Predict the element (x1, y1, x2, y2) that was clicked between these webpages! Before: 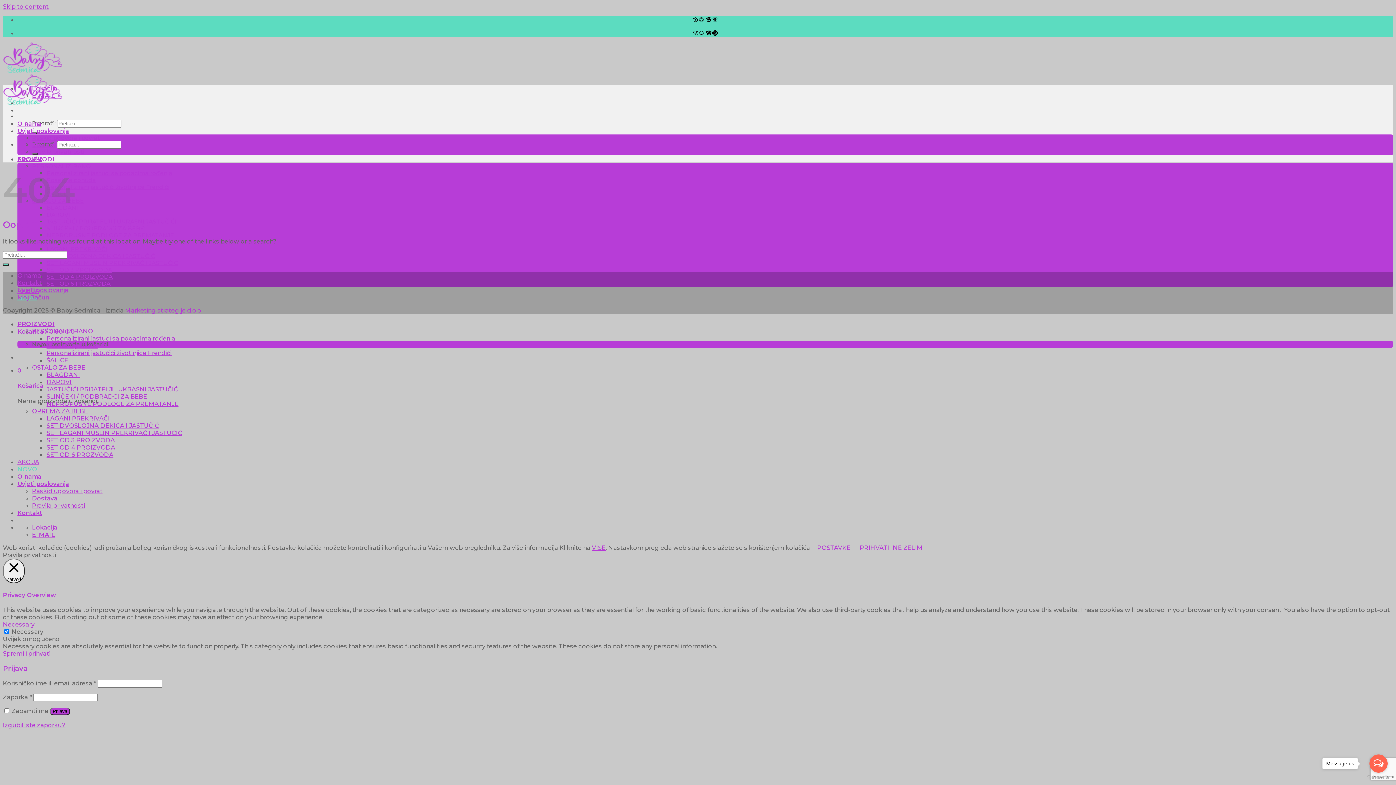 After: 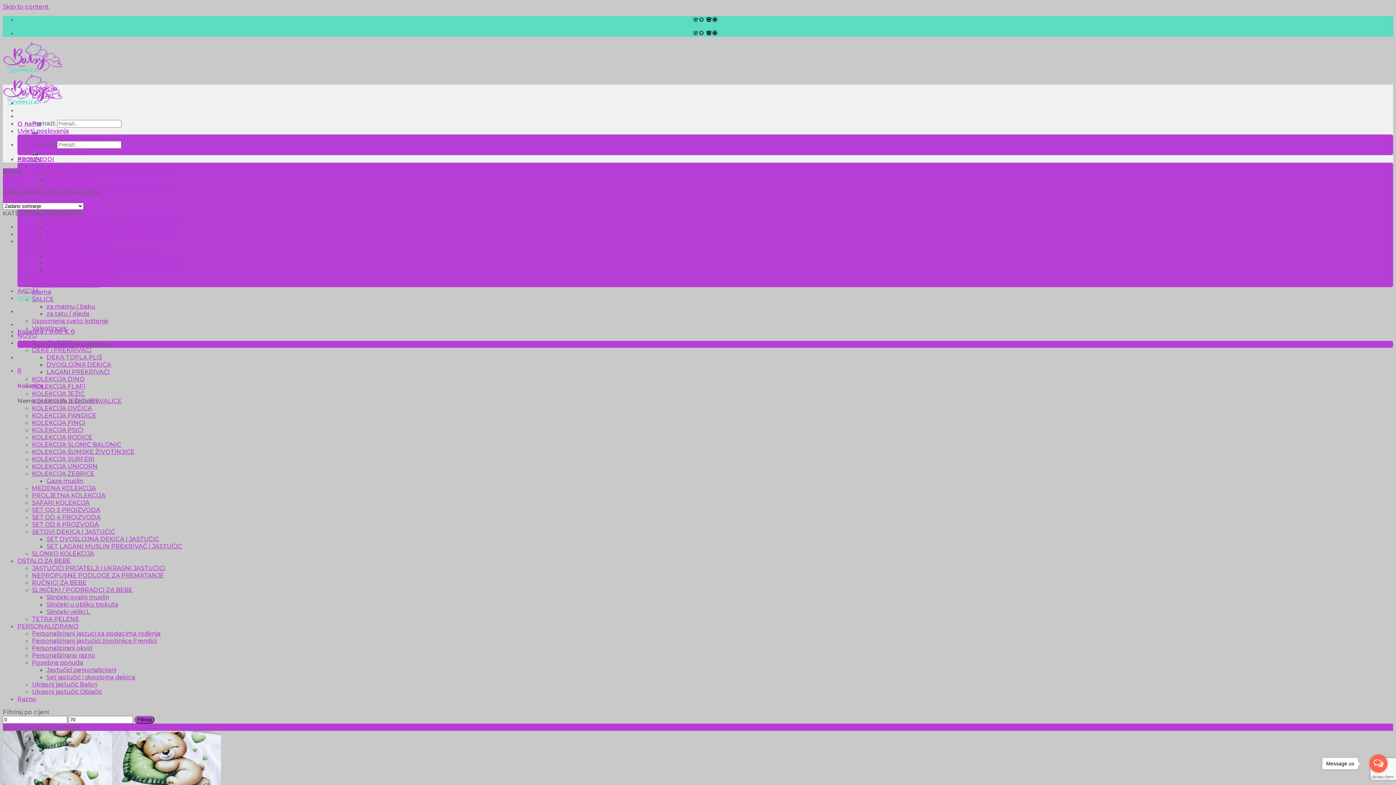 Action: label: NOVO bbox: (17, 465, 37, 473)